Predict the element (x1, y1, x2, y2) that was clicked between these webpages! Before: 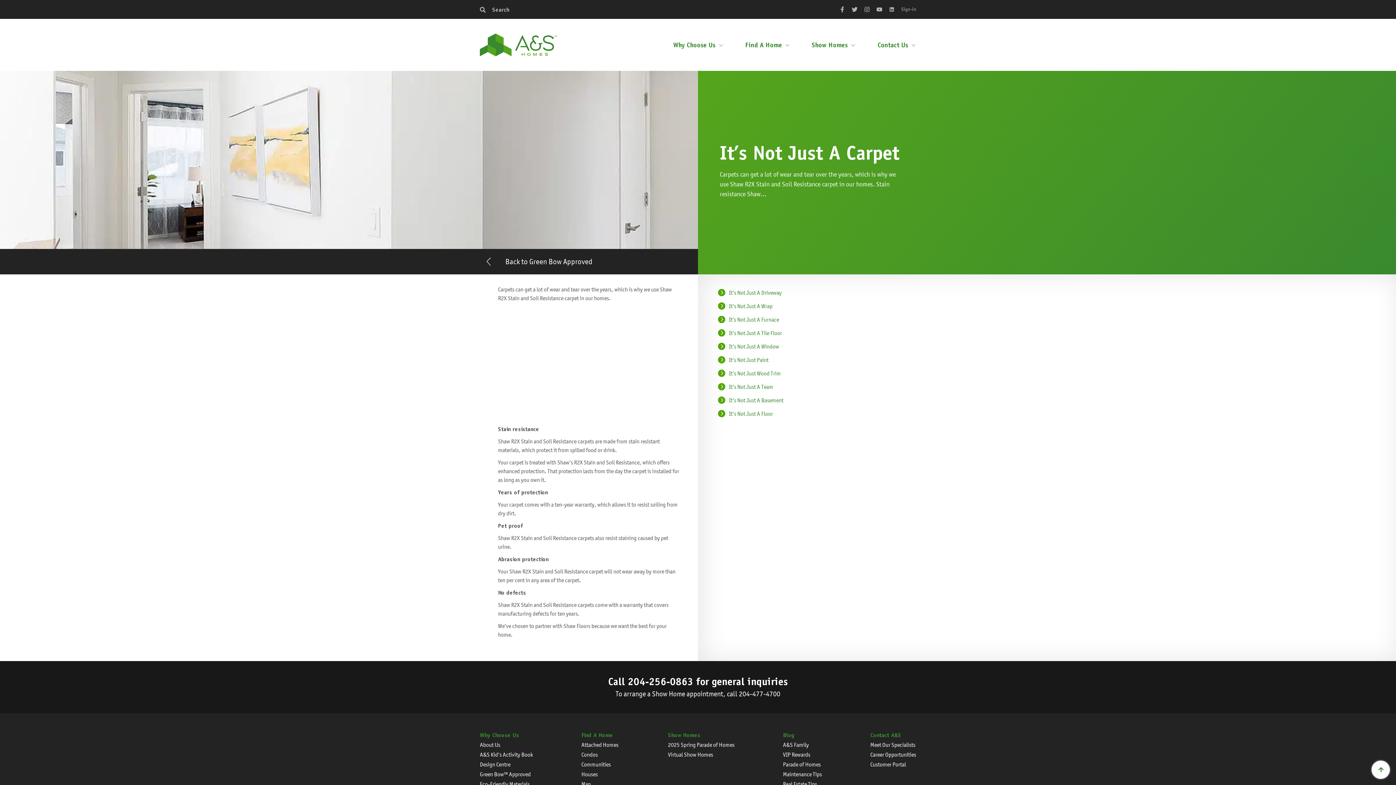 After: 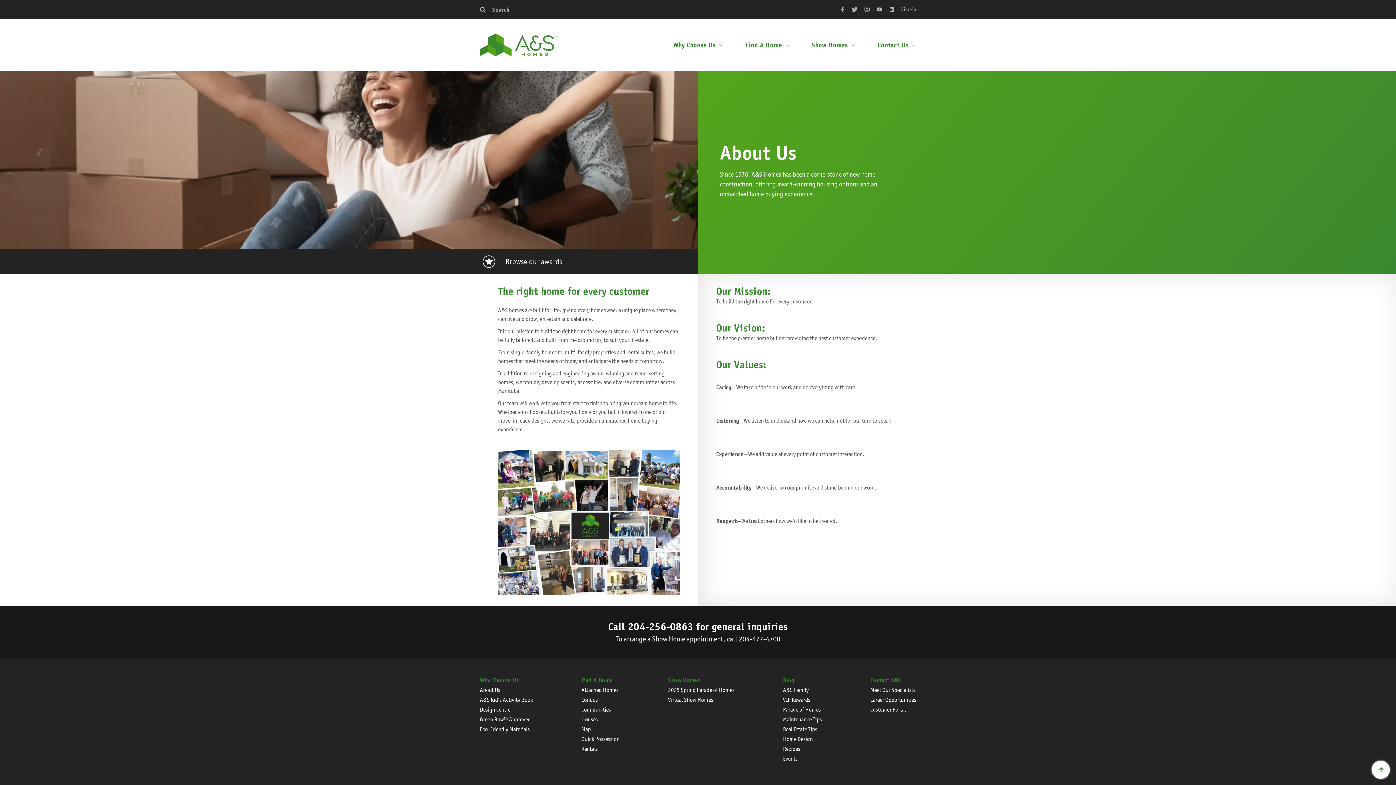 Action: label: Why Choose Us bbox: (673, 40, 723, 48)